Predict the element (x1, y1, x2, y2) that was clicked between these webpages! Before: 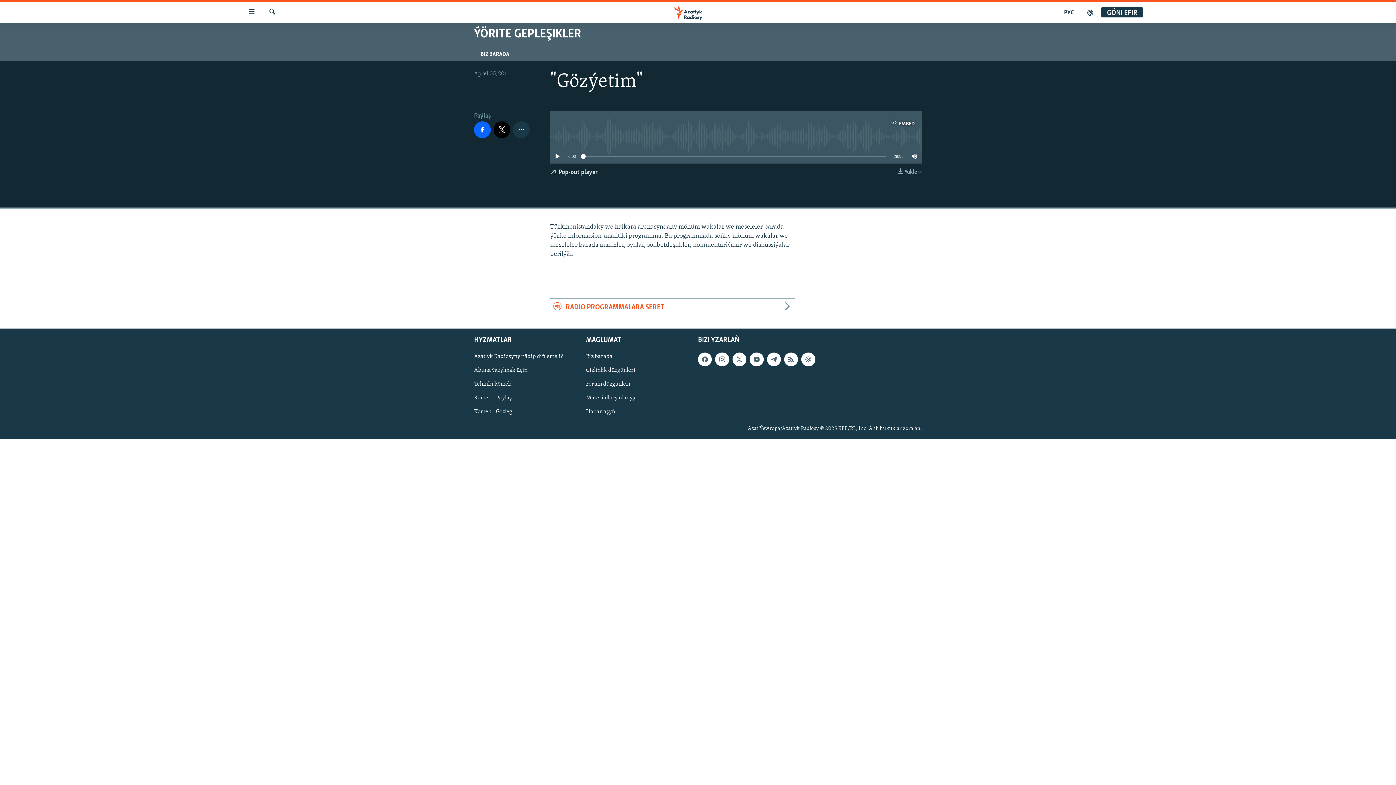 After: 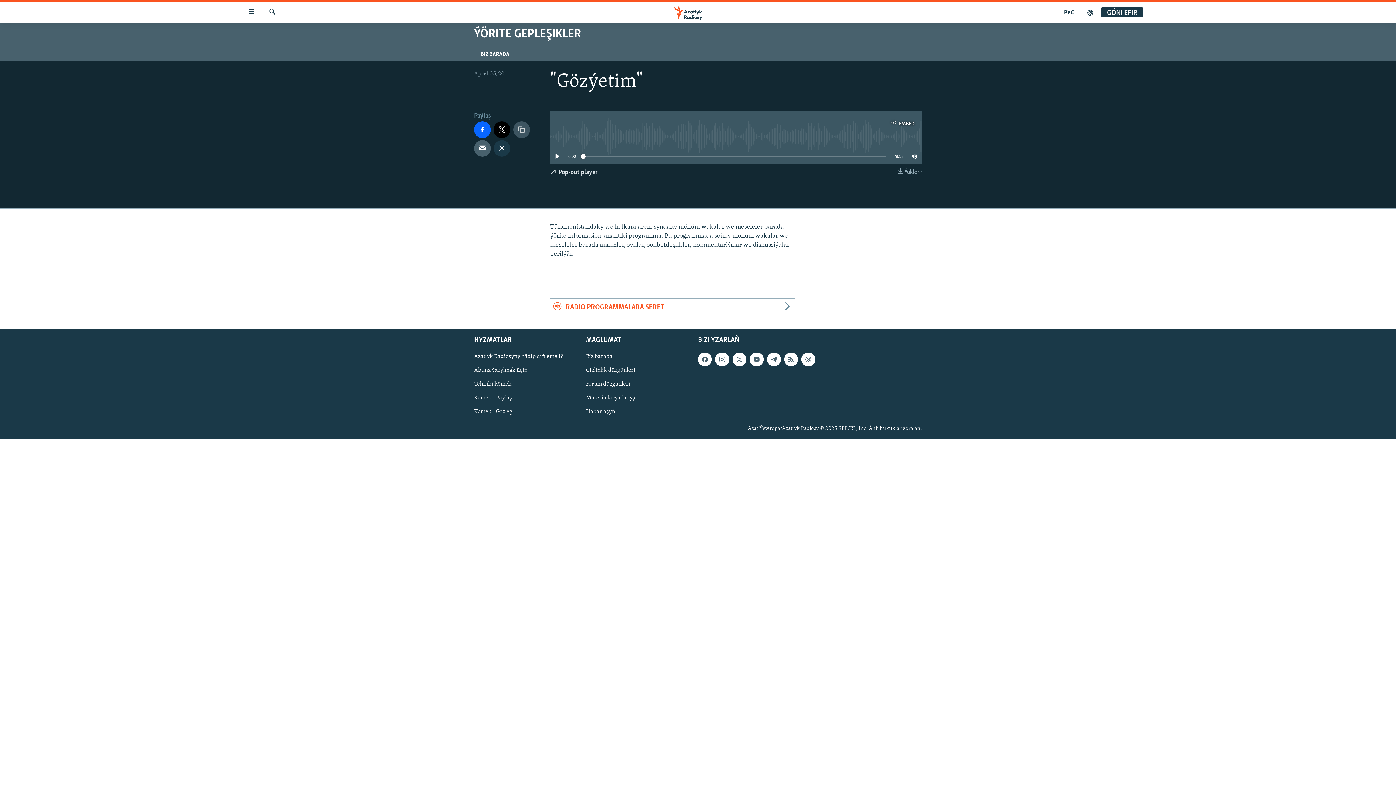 Action: bbox: (513, 121, 529, 138)